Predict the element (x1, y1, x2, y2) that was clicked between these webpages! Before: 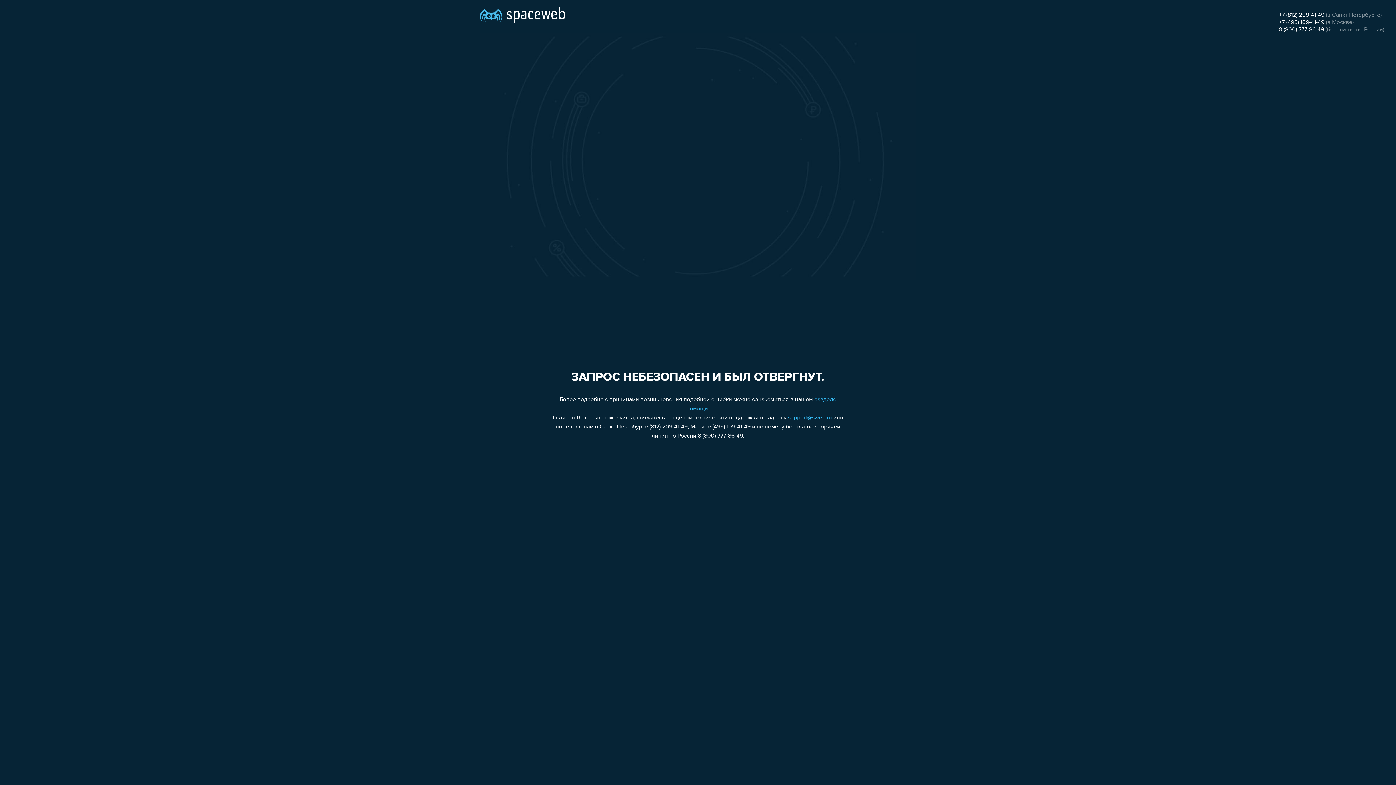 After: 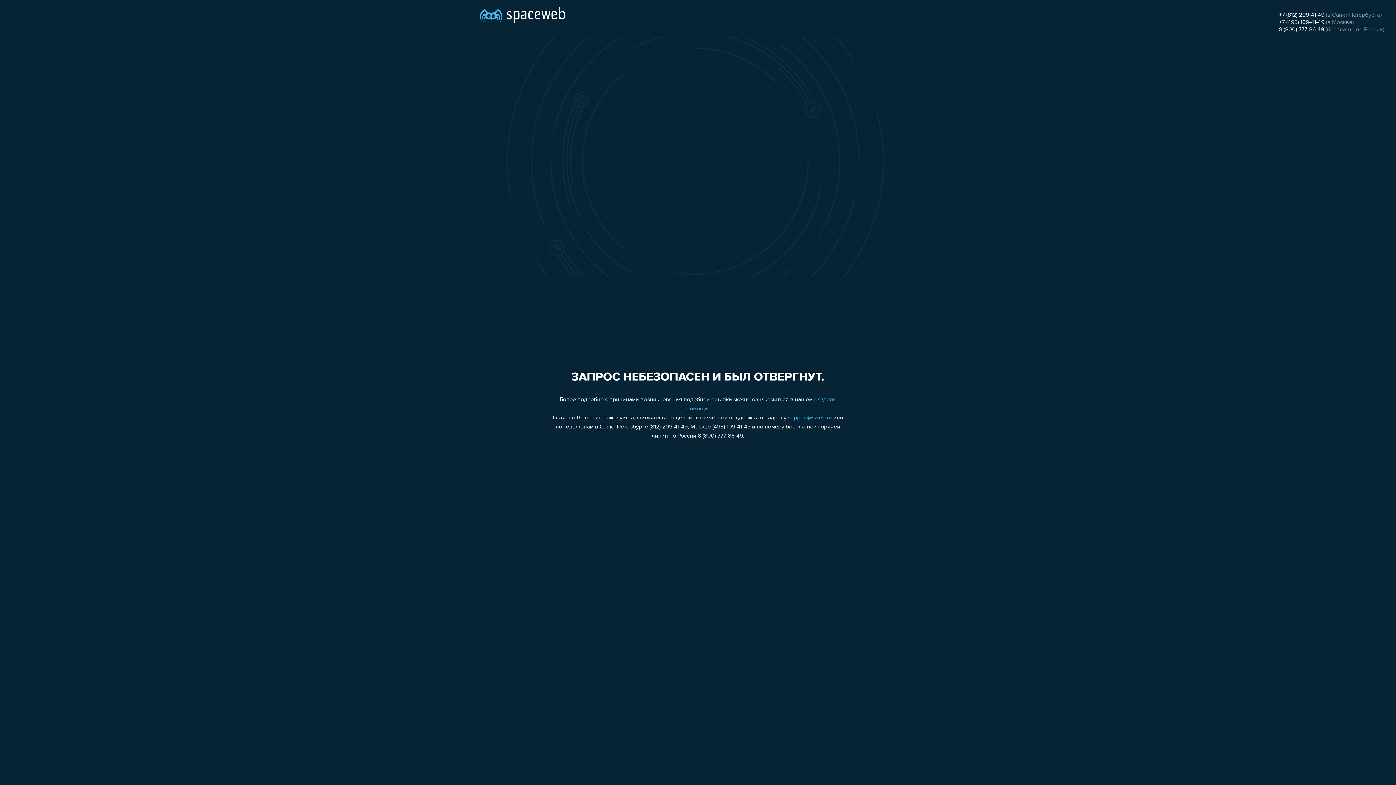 Action: bbox: (1279, 12, 1324, 18) label: +7 (812) 209-41-49